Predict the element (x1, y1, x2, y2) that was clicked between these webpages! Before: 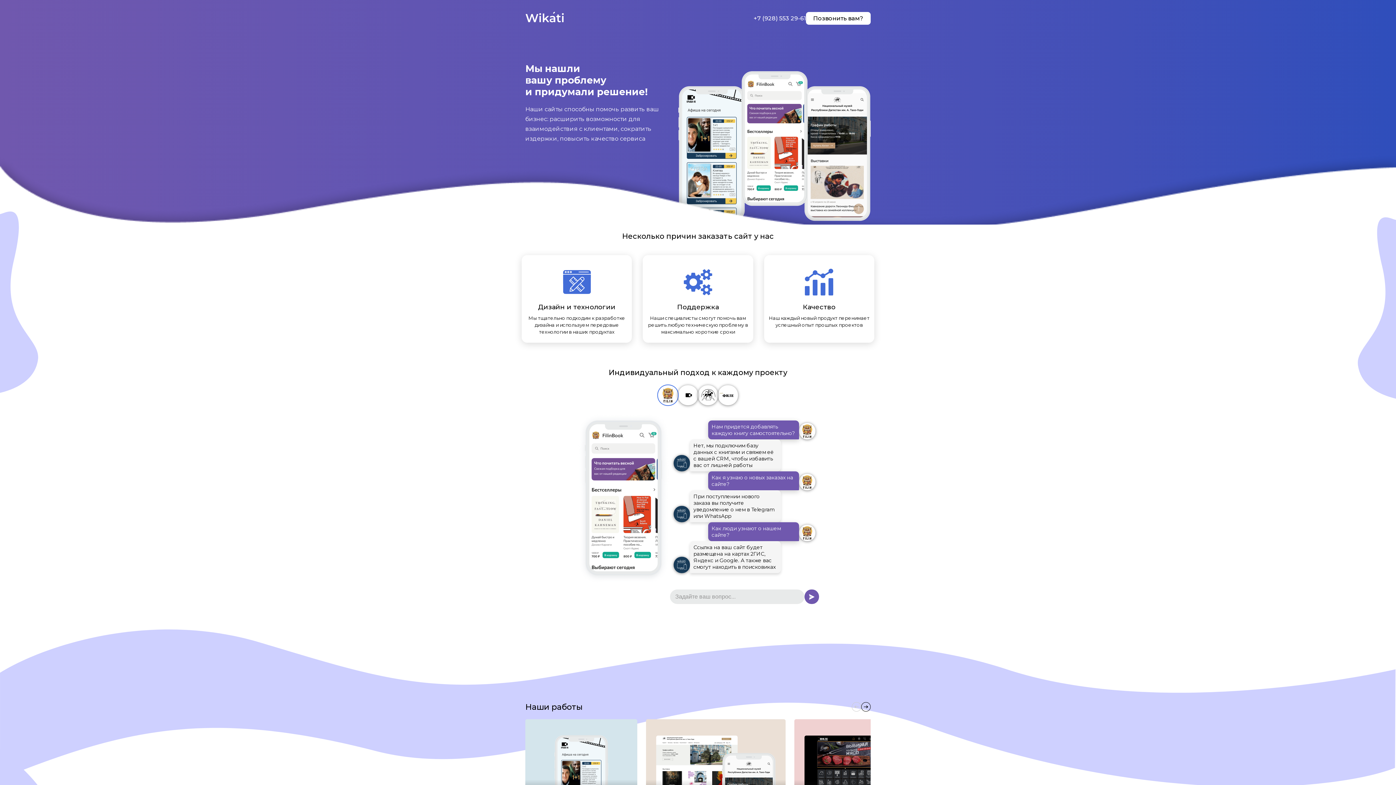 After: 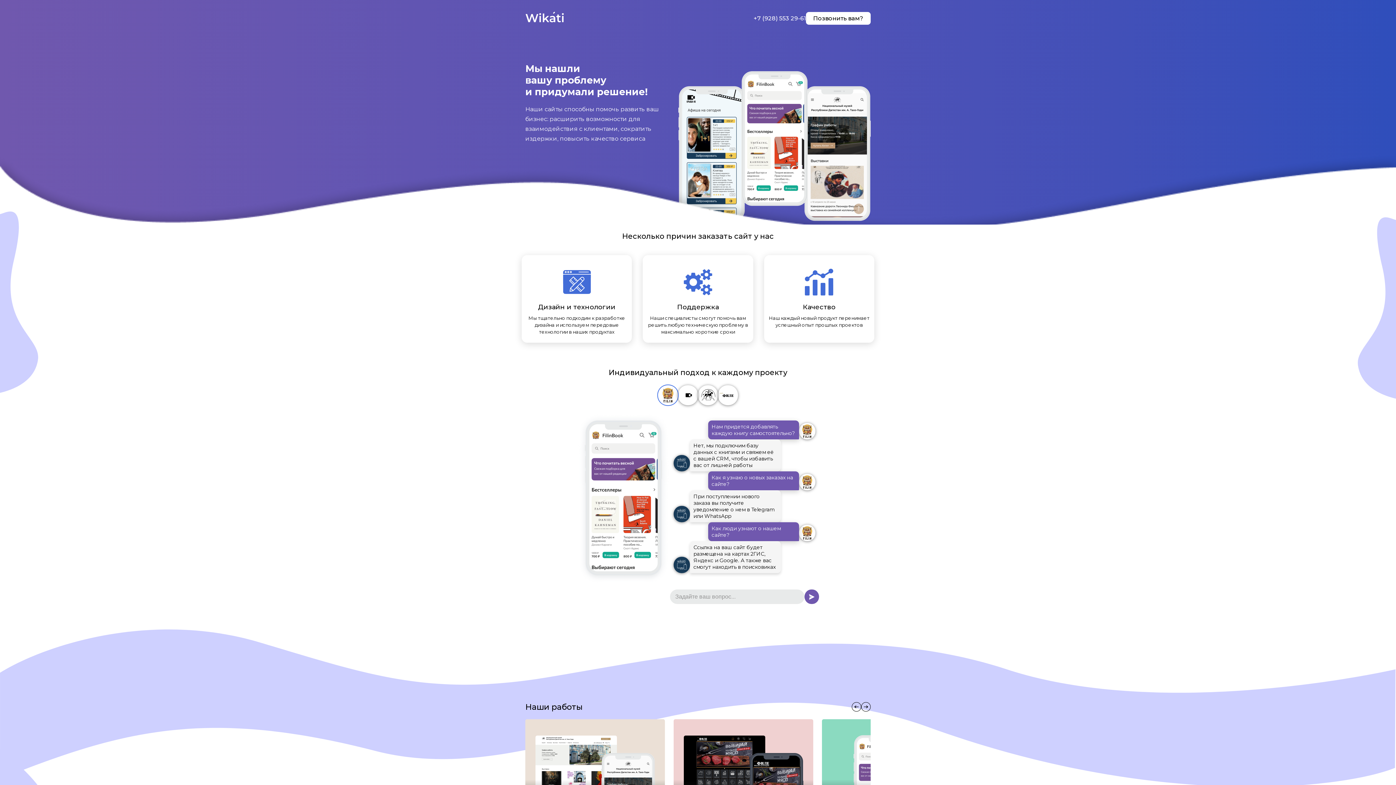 Action: label: Next slide bbox: (861, 702, 870, 712)